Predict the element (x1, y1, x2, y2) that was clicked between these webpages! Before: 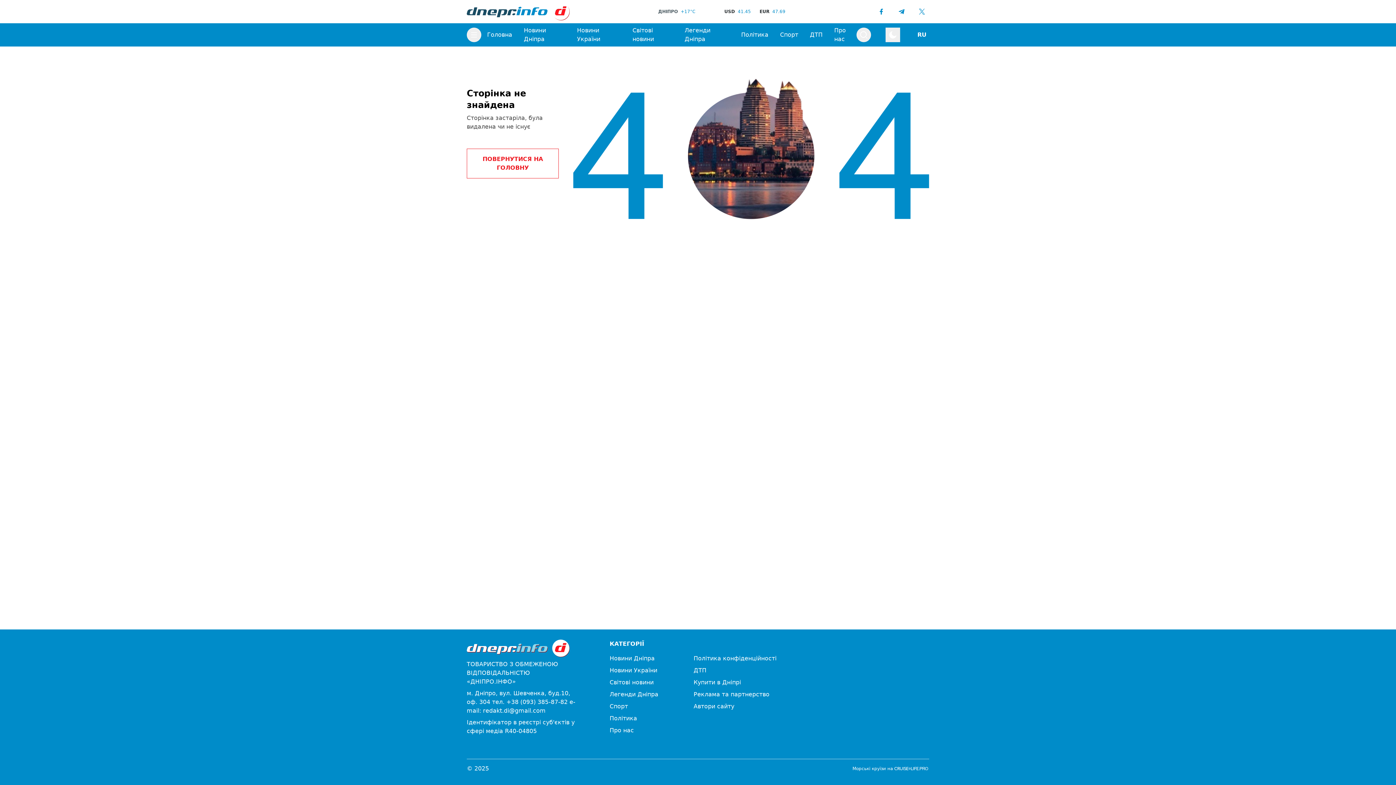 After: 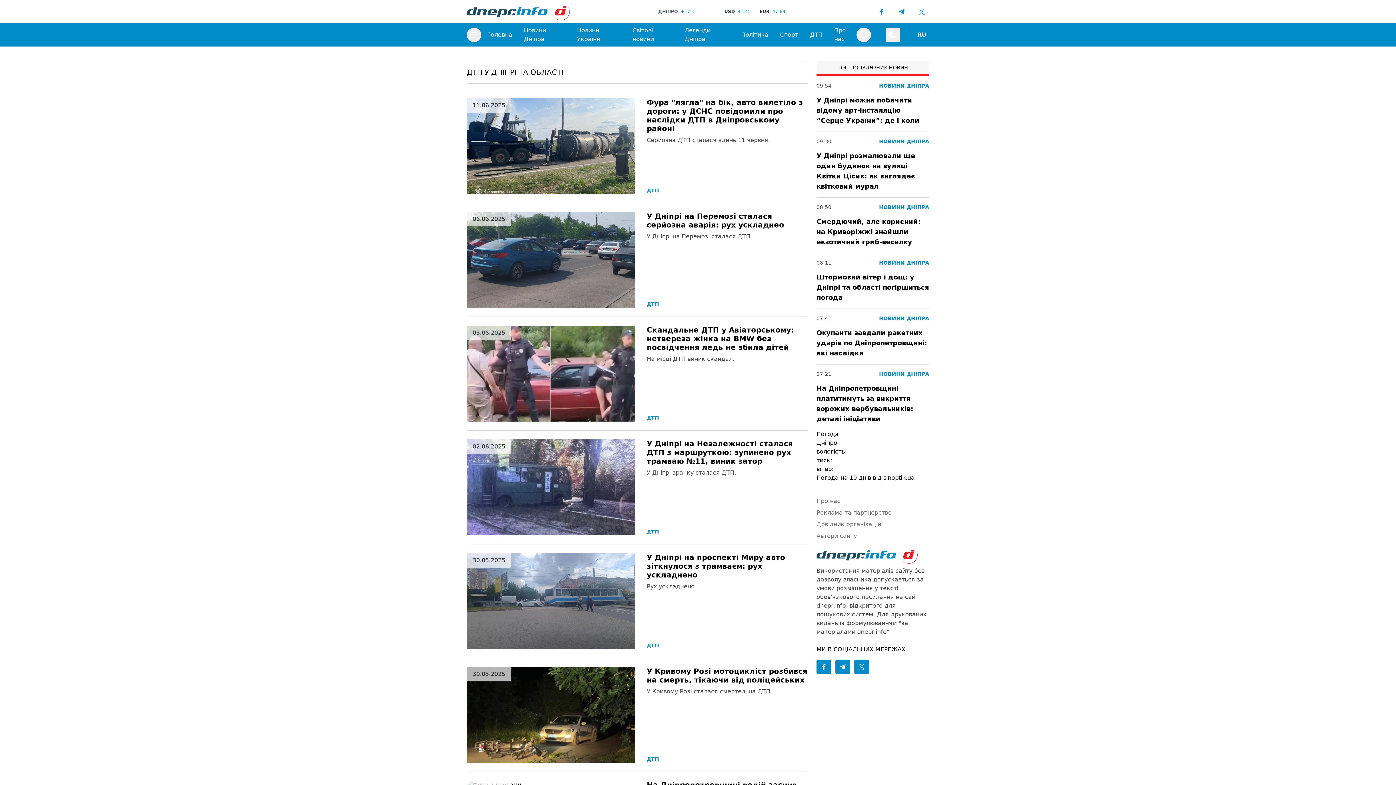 Action: label: ДТП bbox: (810, 30, 822, 39)